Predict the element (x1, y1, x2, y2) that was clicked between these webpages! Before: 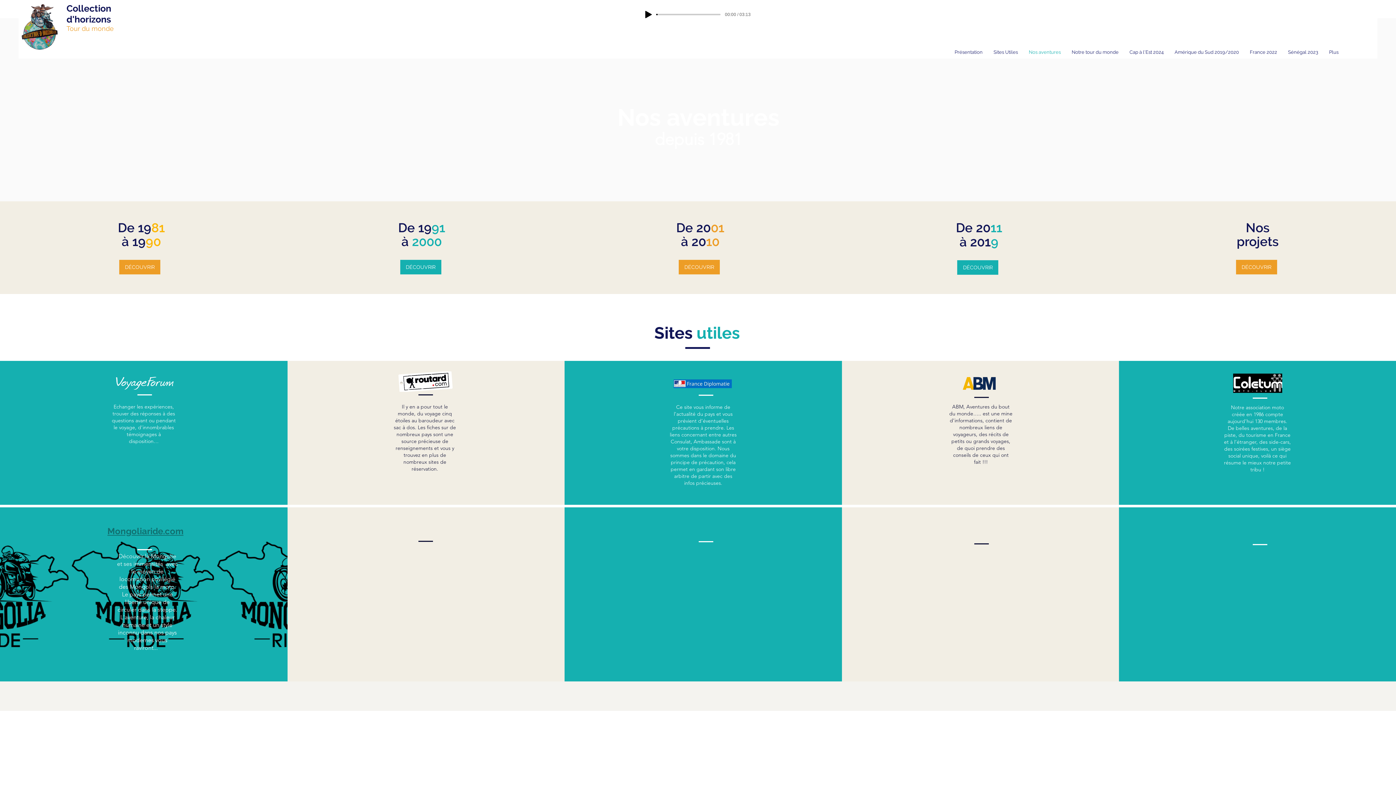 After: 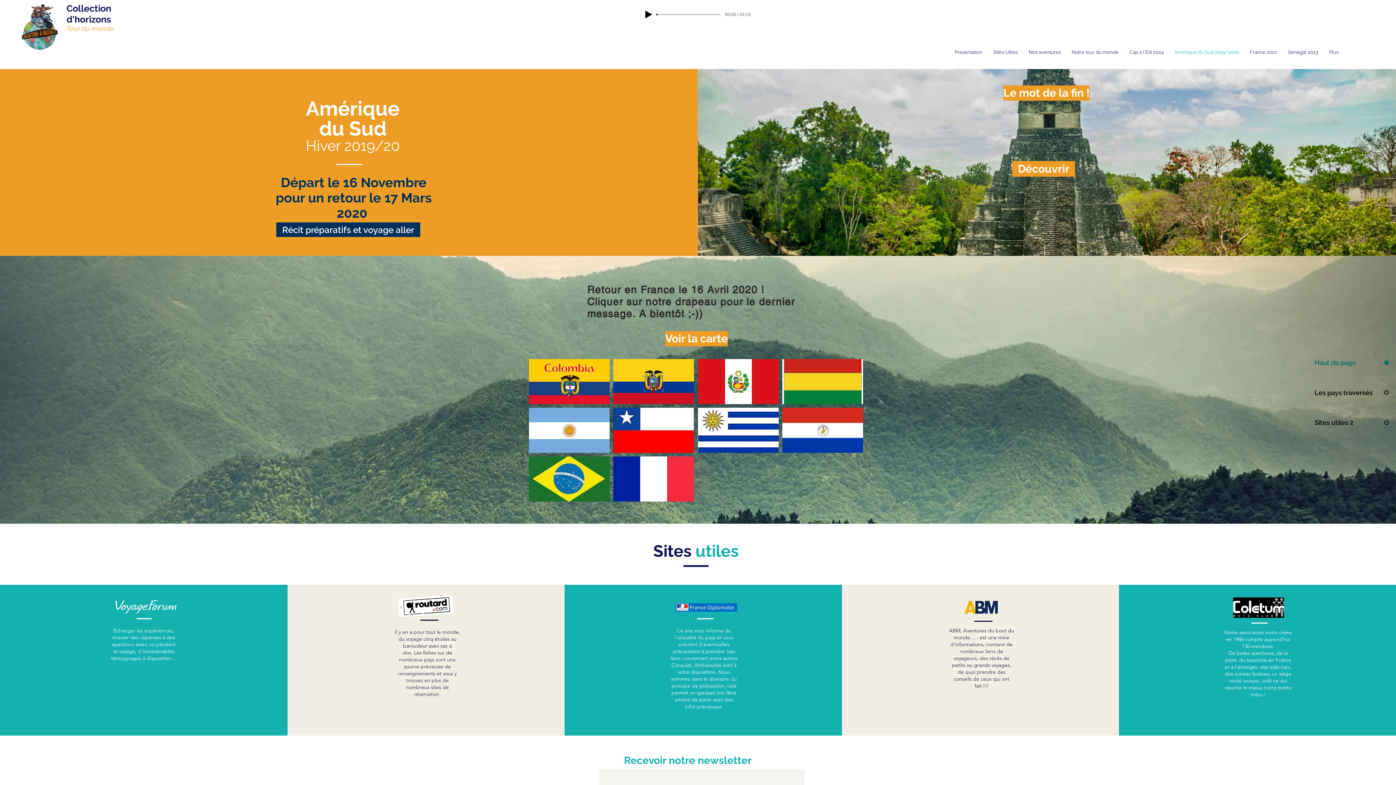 Action: bbox: (988, 43, 1023, 61) label: Sites Utiles